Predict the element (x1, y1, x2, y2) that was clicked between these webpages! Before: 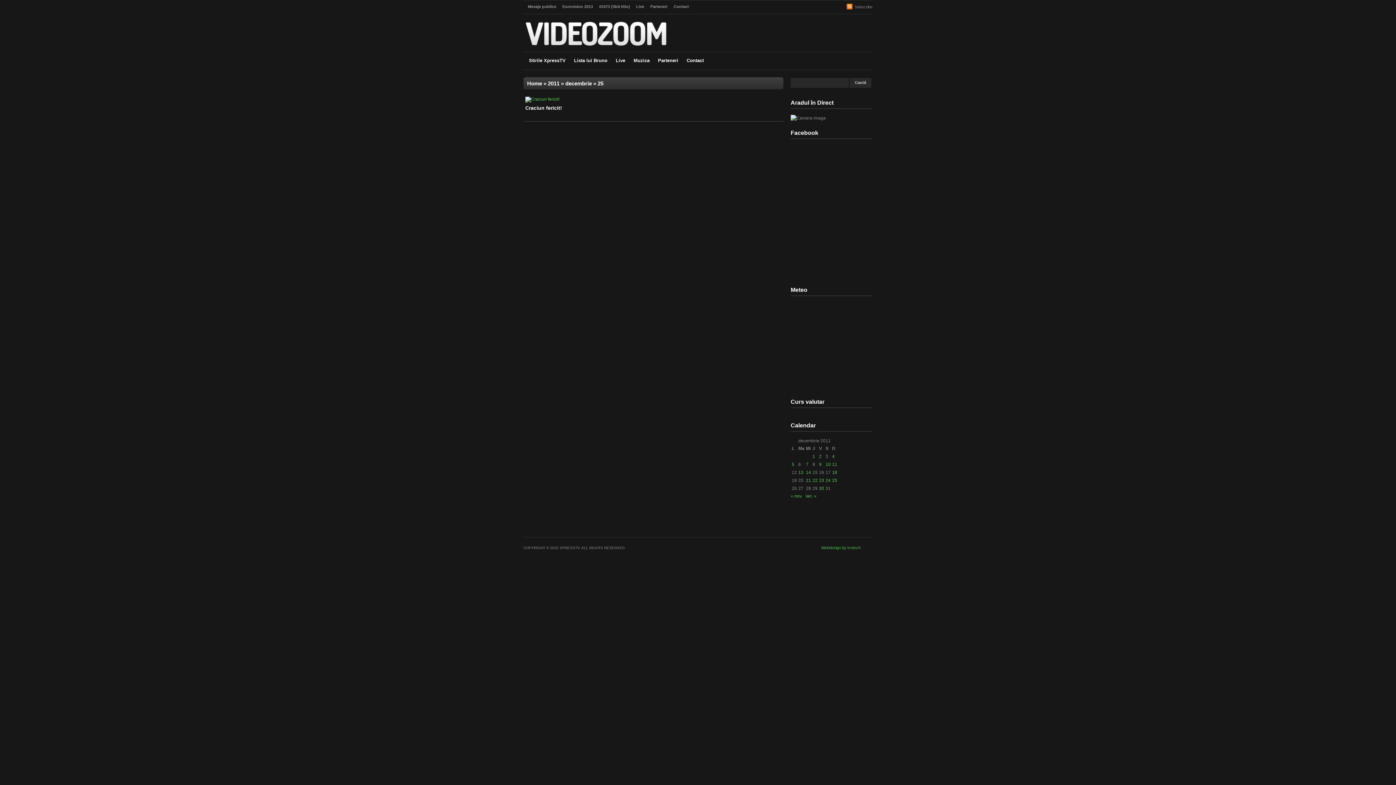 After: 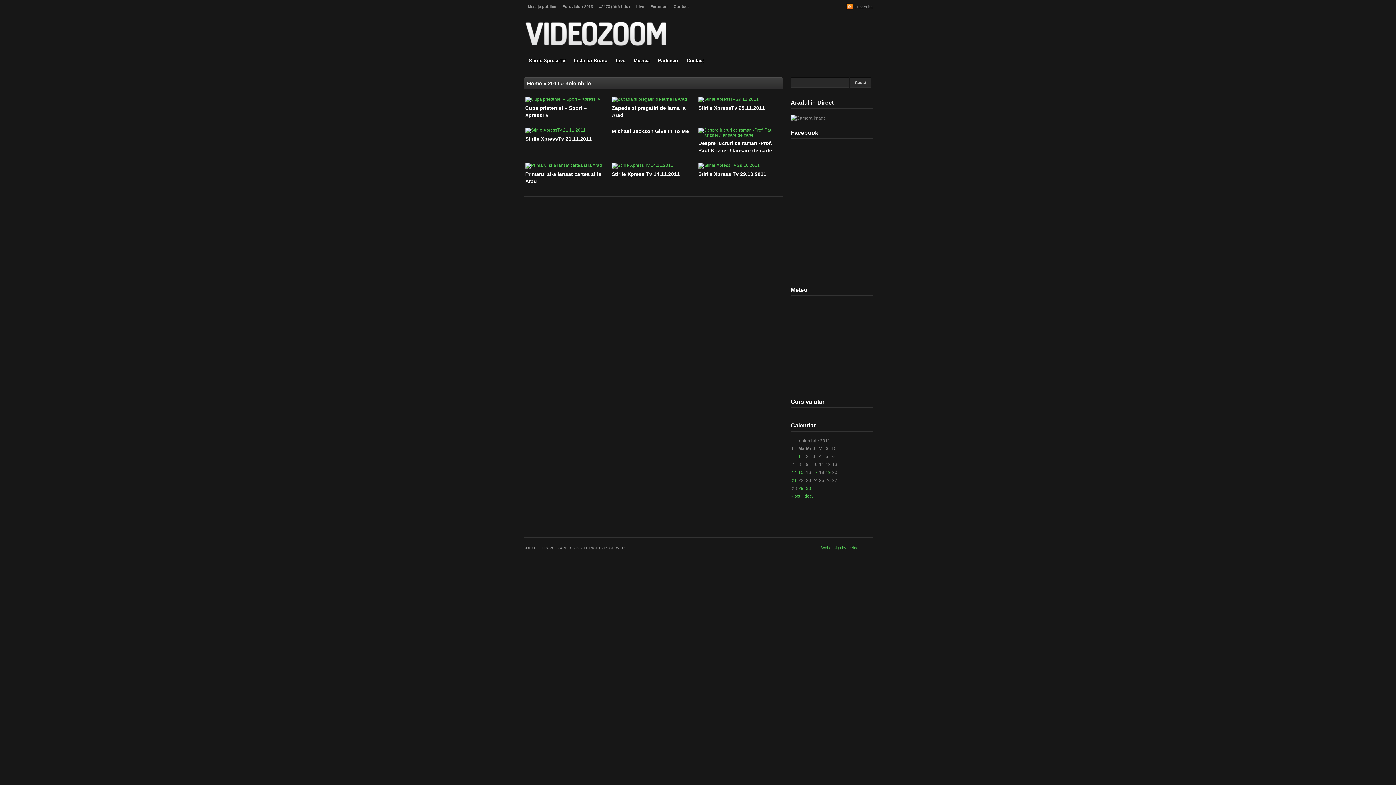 Action: label: « nov. bbox: (790, 493, 802, 498)